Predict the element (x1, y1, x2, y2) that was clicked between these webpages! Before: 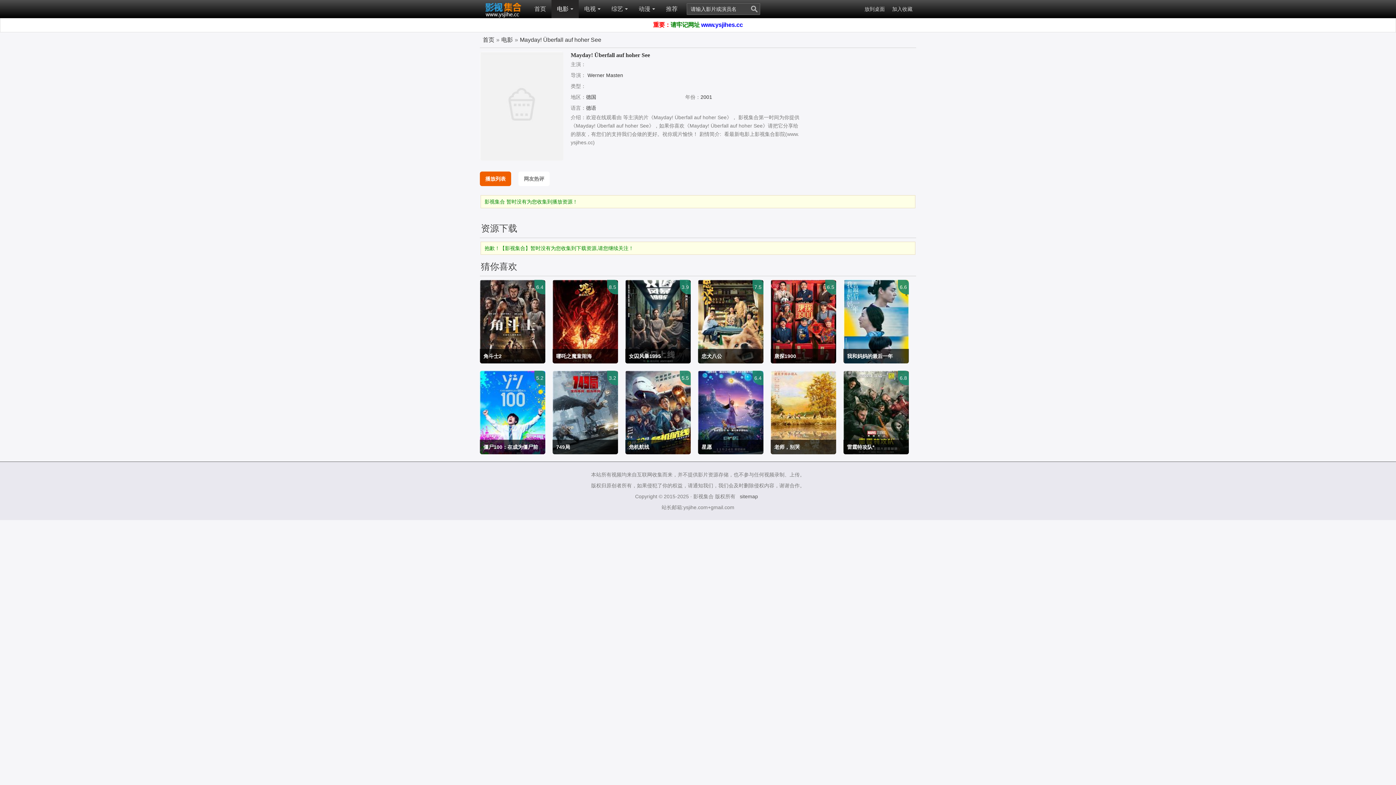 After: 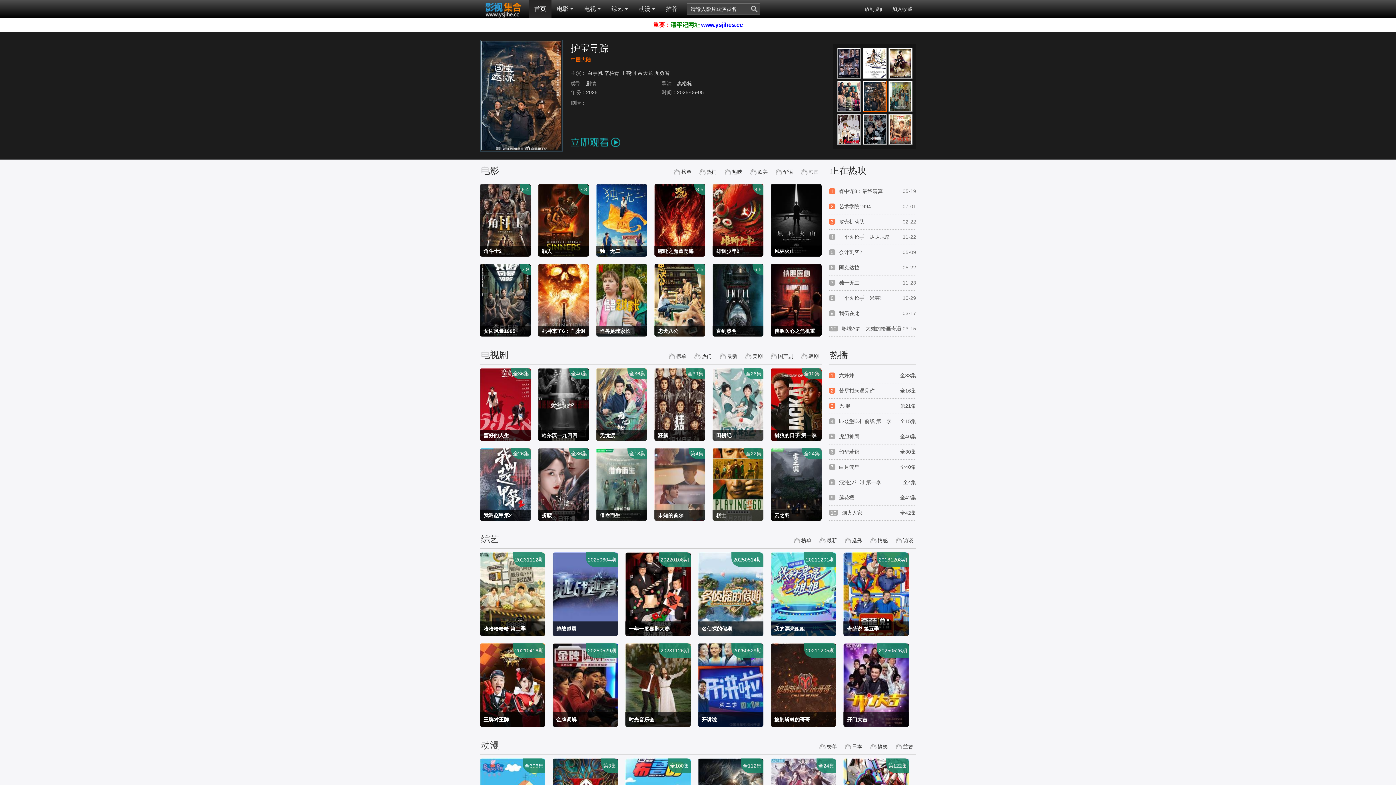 Action: label: 首页 bbox: (529, 0, 551, 18)